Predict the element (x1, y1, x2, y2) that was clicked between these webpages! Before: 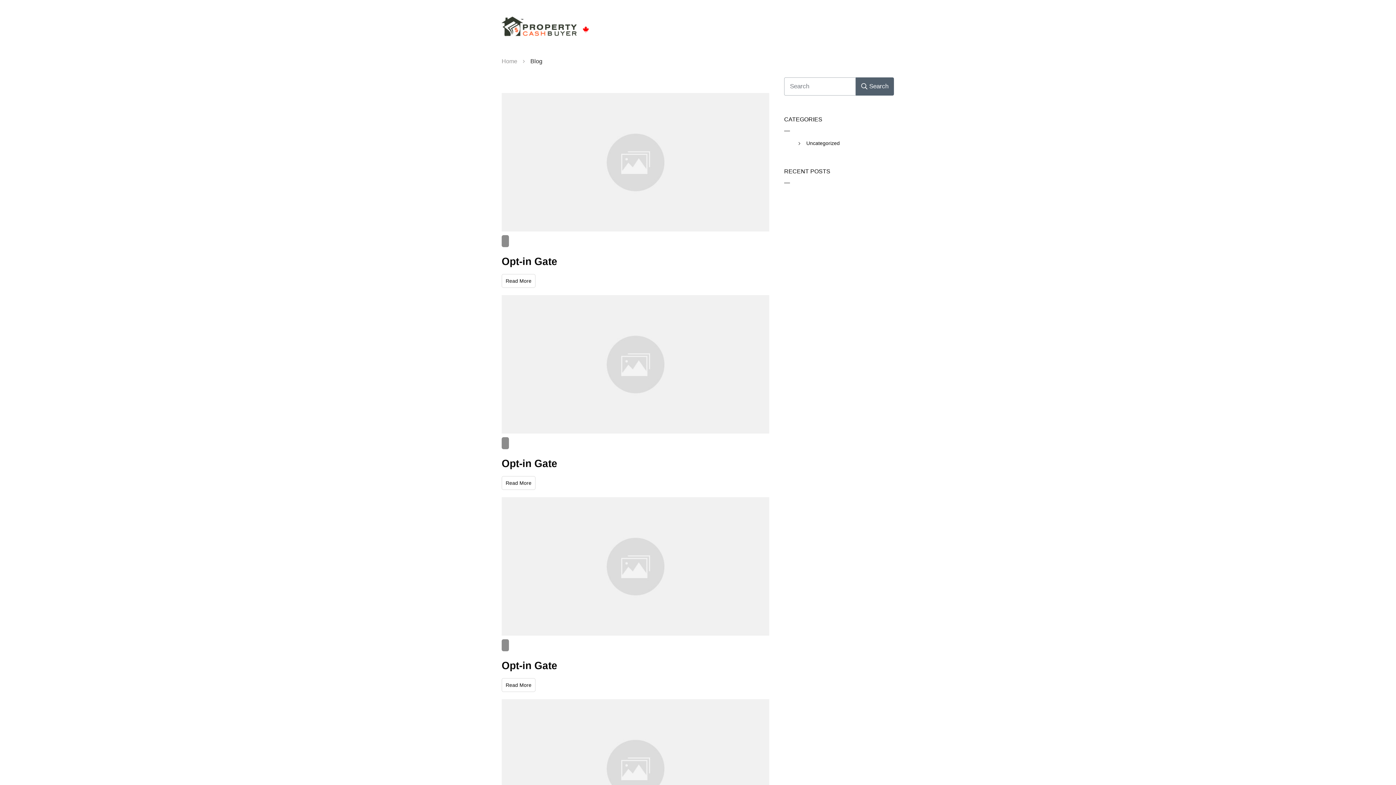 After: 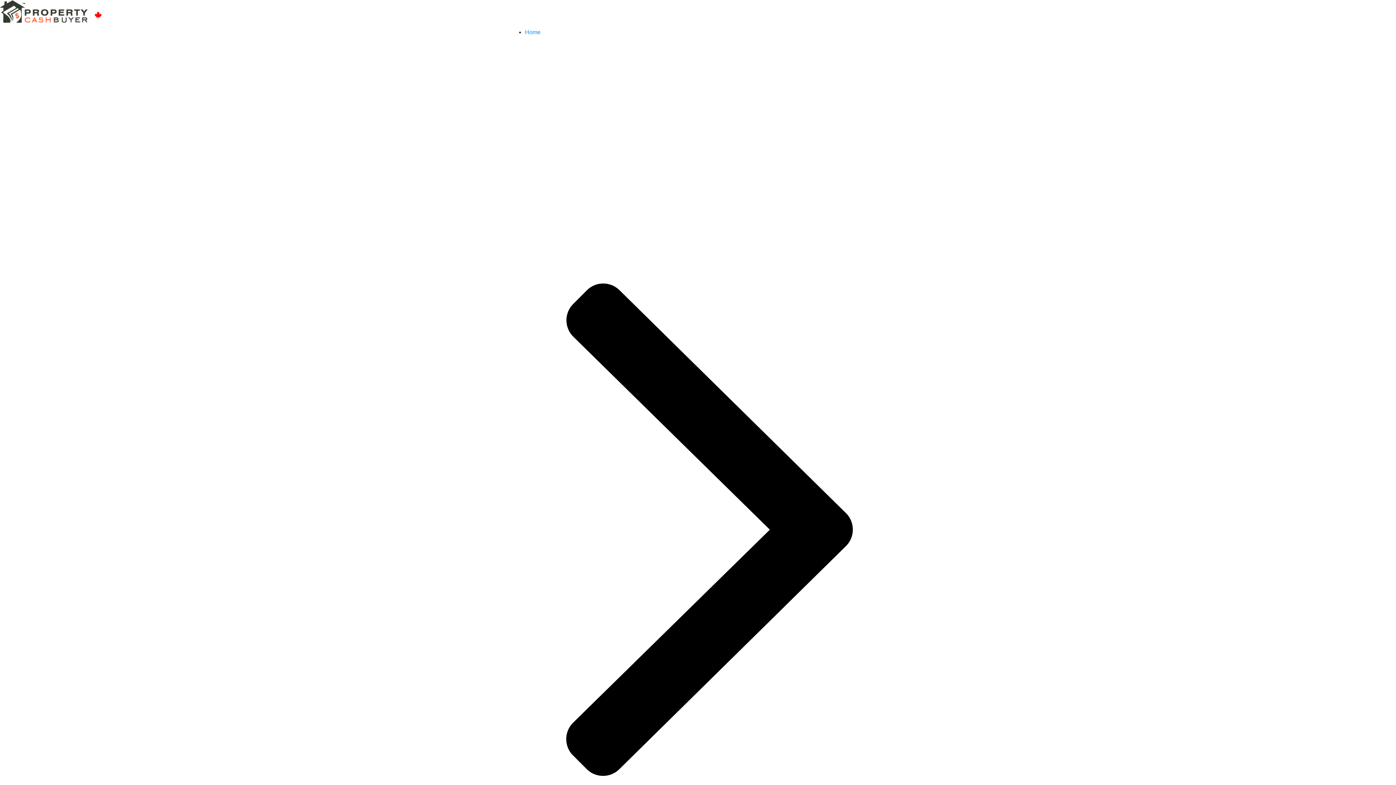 Action: bbox: (501, 497, 769, 636)